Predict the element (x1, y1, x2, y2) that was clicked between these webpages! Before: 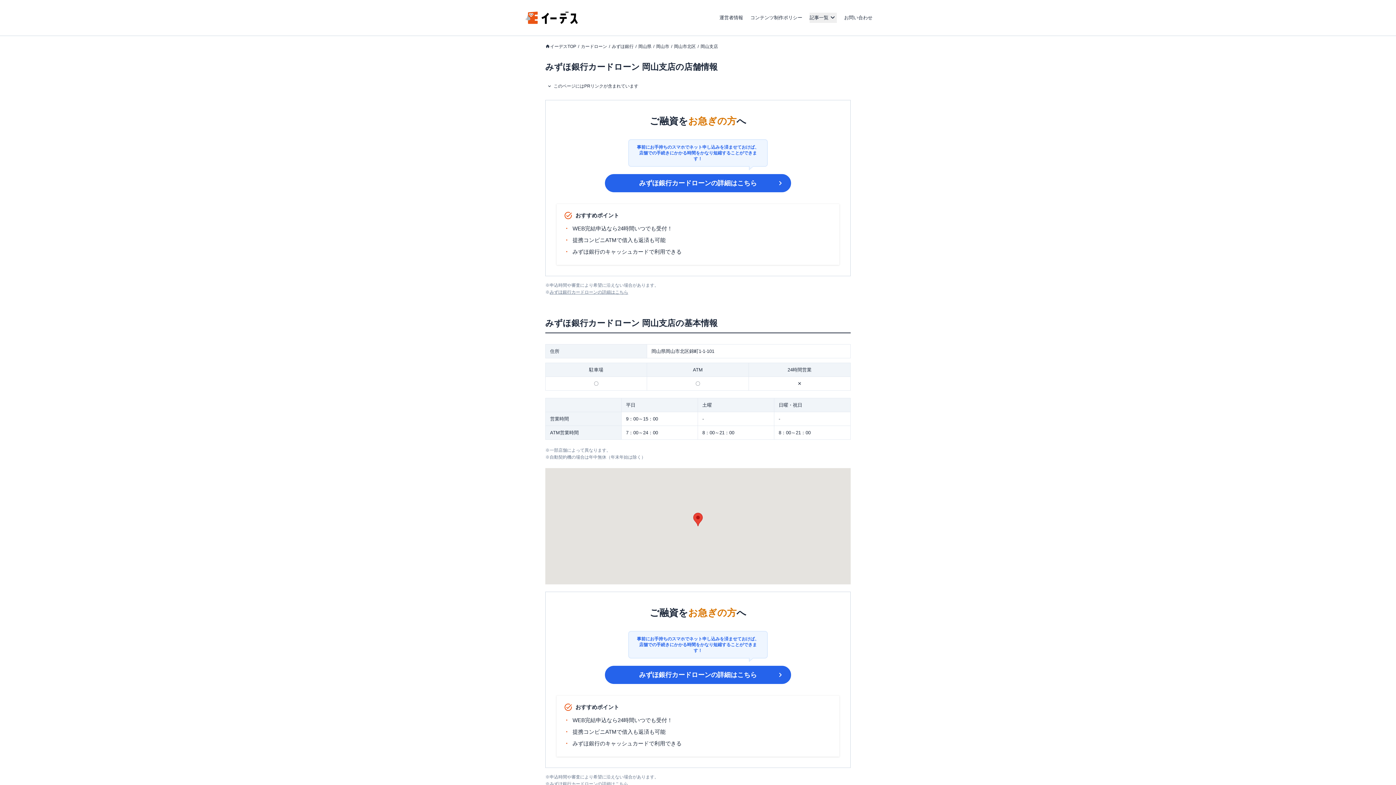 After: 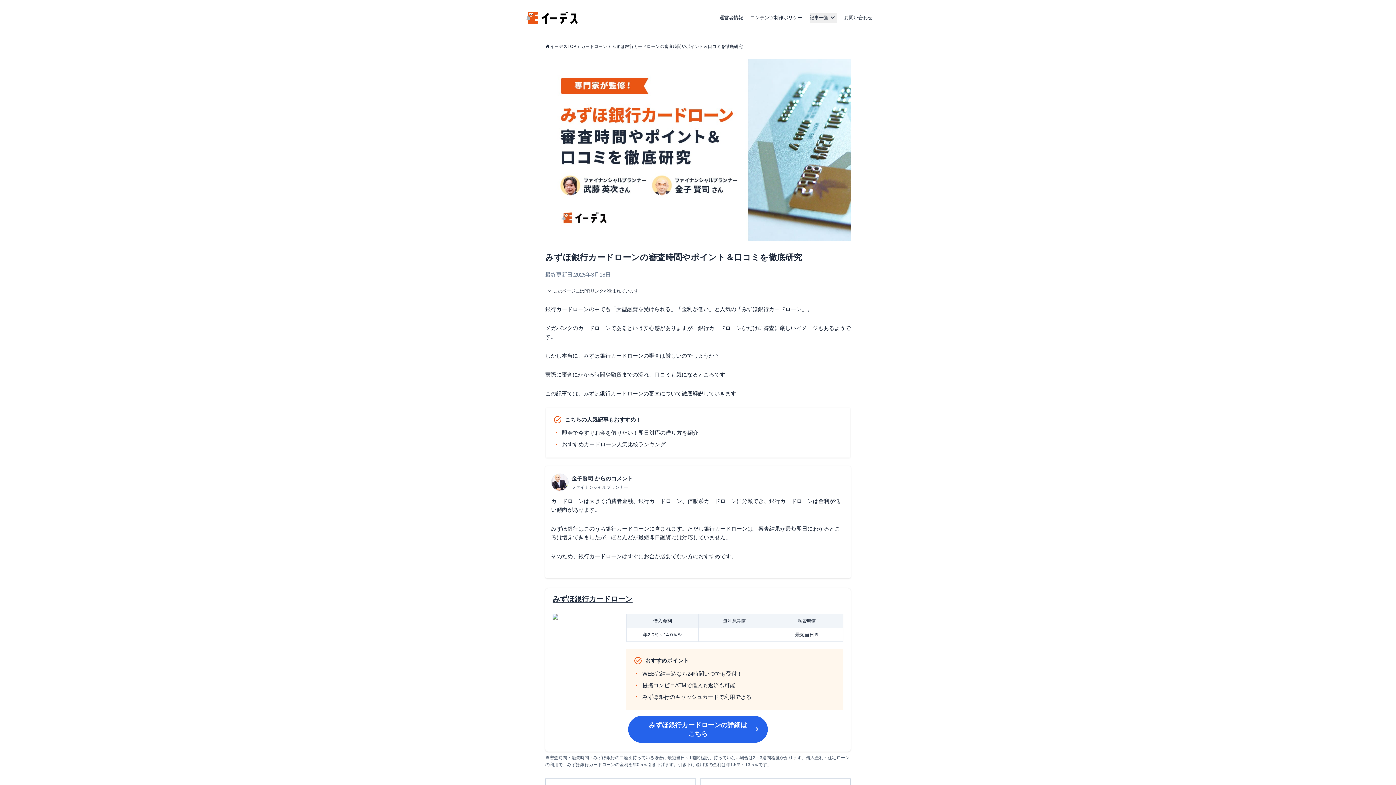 Action: label: みずほ銀行 bbox: (612, 43, 633, 49)